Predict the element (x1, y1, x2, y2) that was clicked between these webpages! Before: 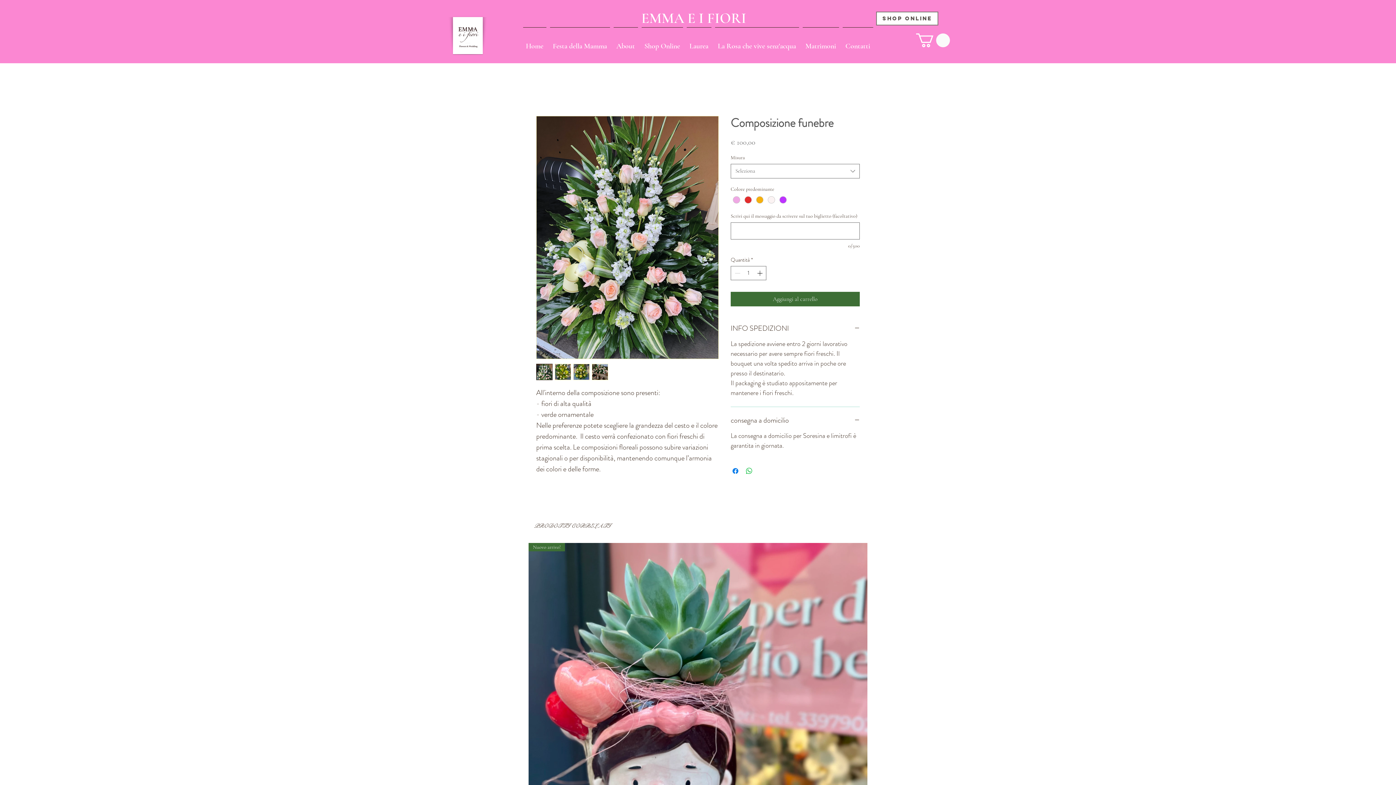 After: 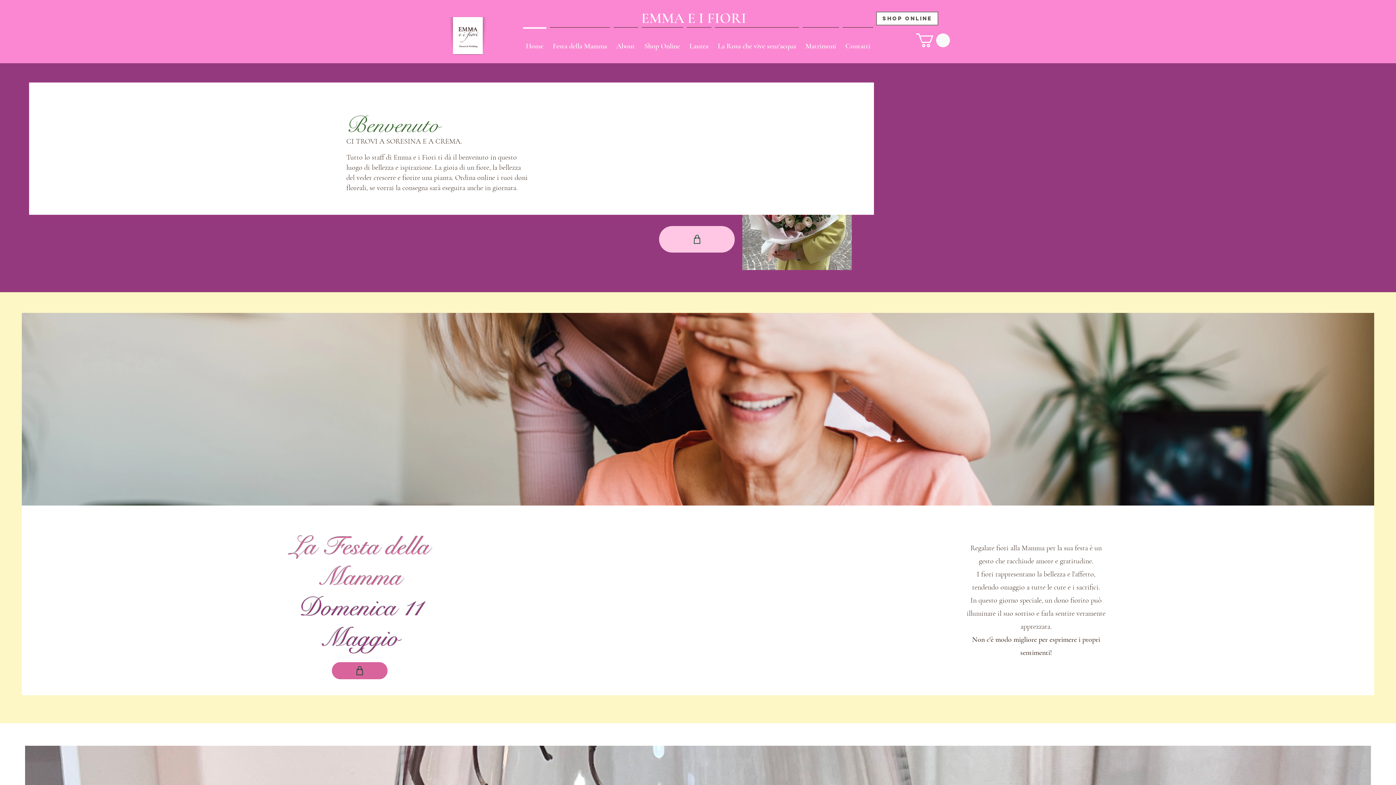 Action: bbox: (521, 27, 548, 58) label: Home